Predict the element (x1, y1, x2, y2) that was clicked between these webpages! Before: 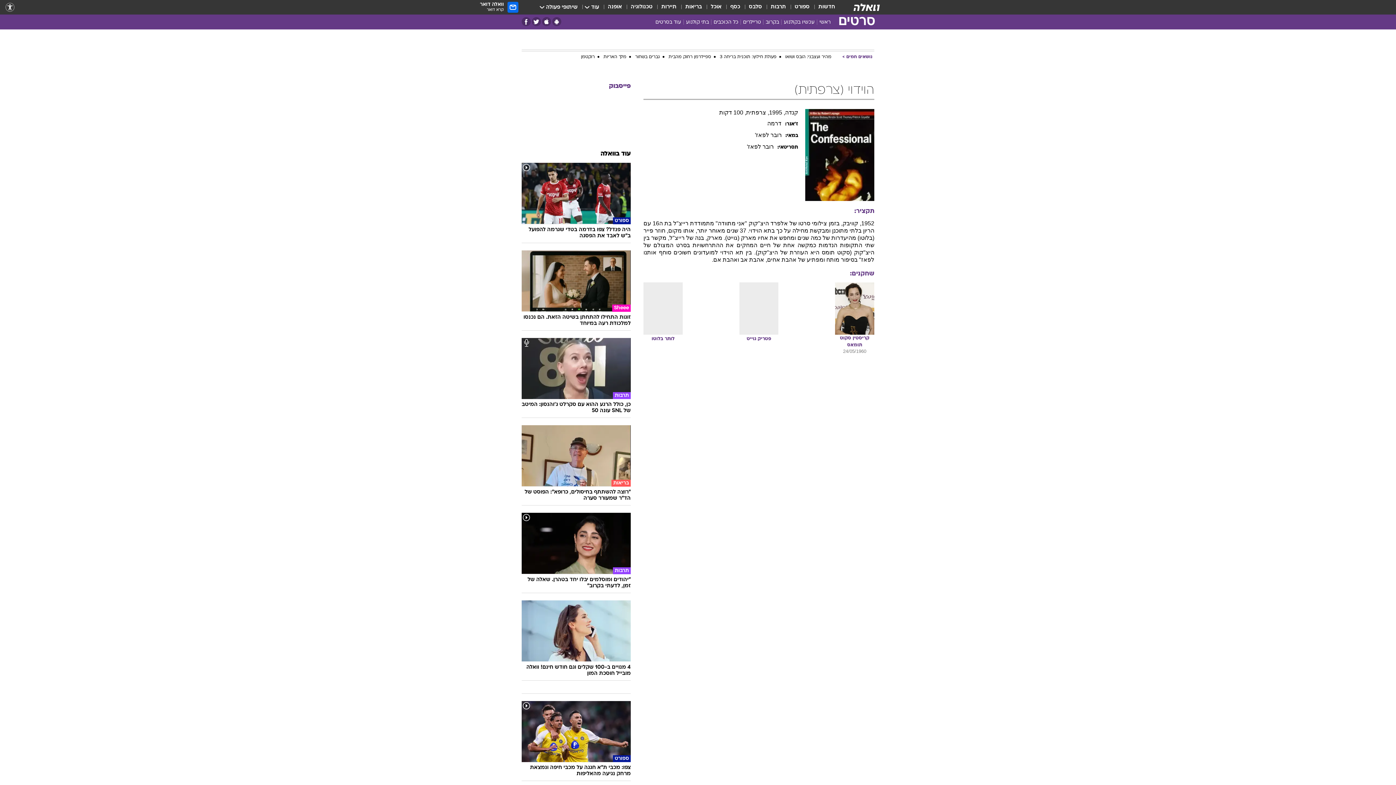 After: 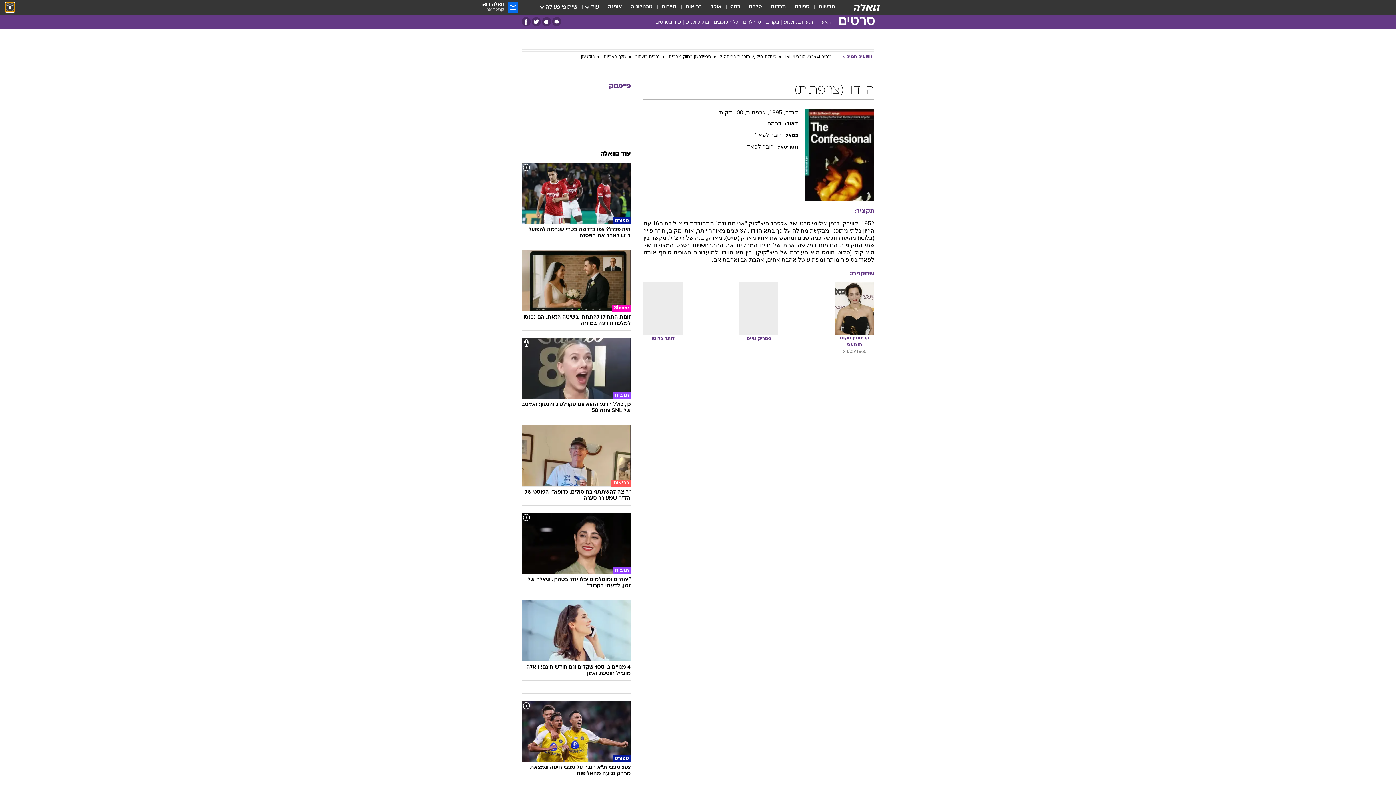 Action: label: נגישות bbox: (5, 2, 14, 11)